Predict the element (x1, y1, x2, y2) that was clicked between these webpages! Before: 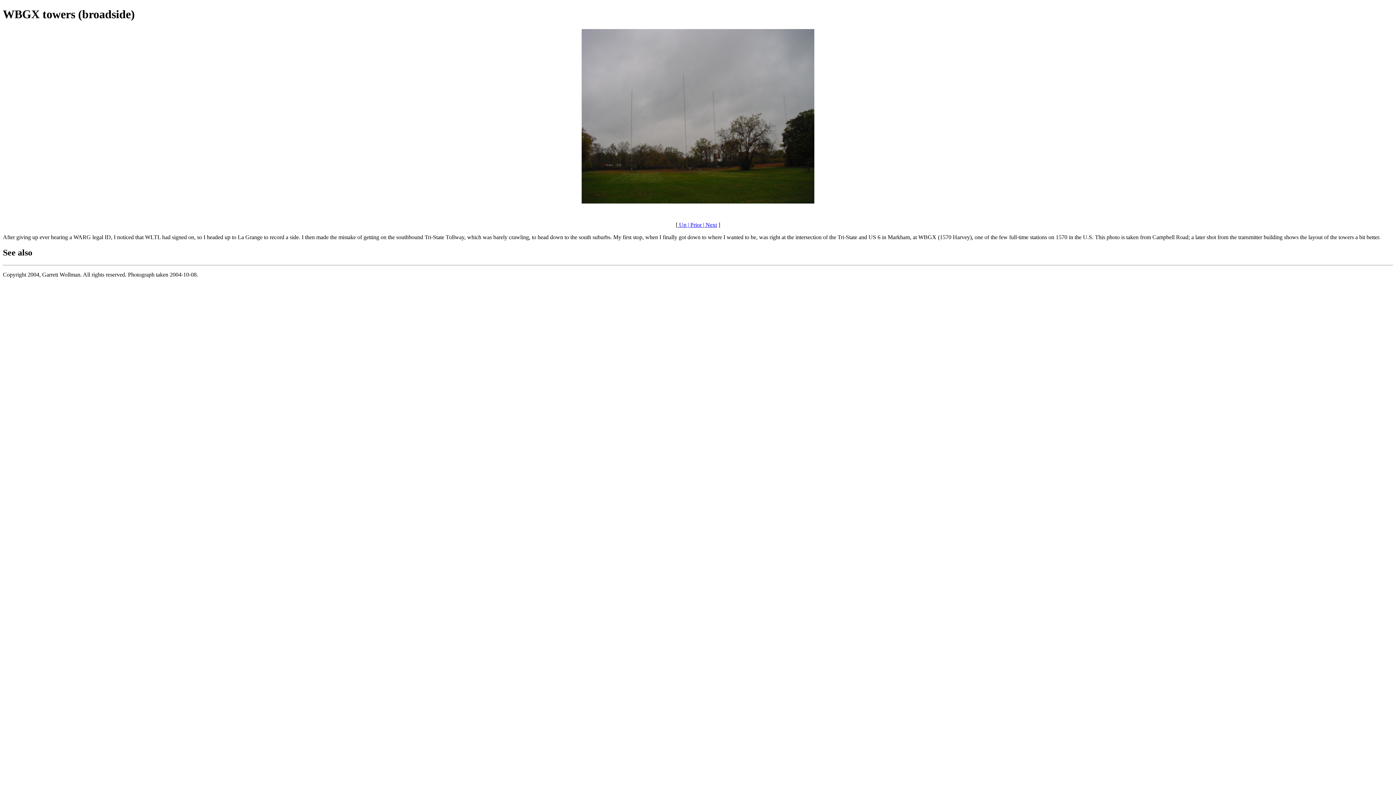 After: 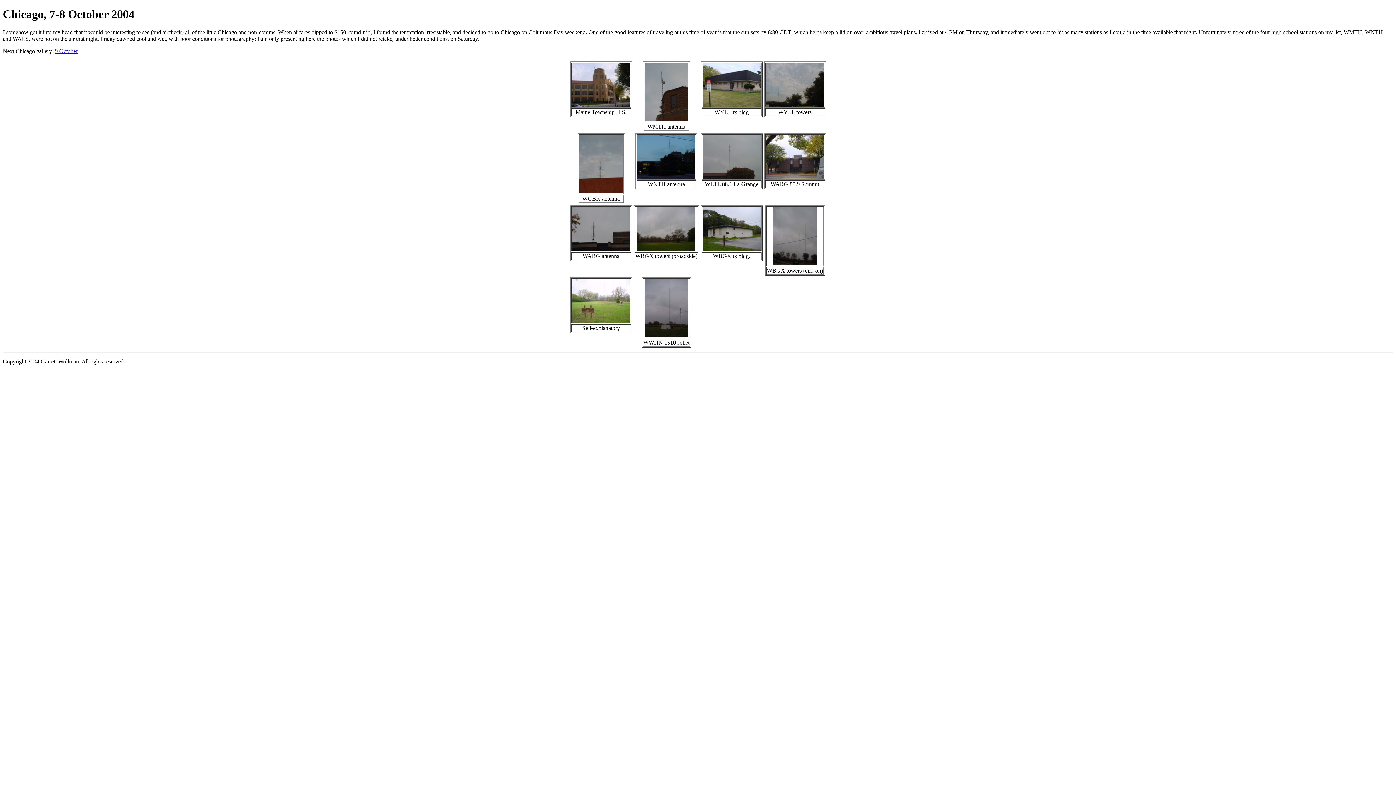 Action: label:  Up bbox: (677, 221, 686, 227)